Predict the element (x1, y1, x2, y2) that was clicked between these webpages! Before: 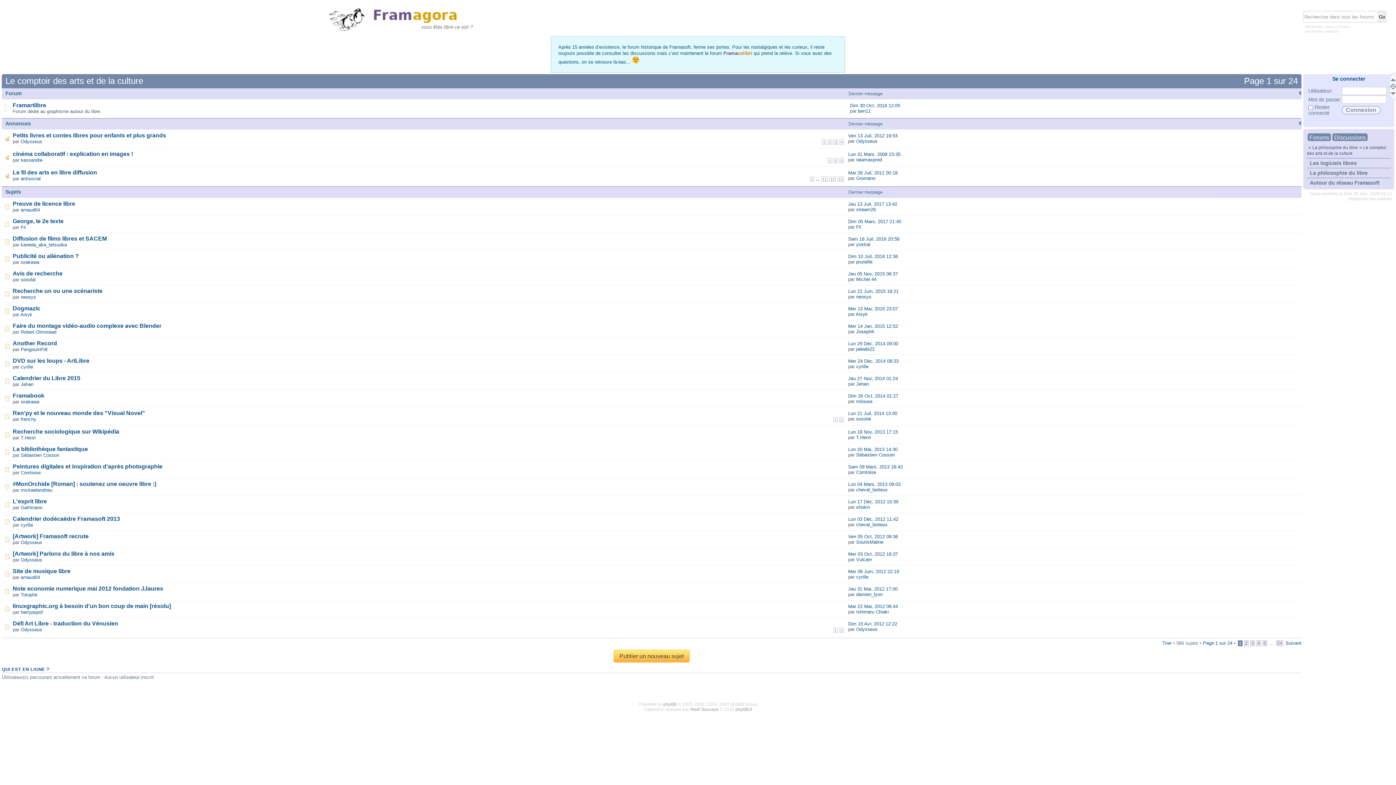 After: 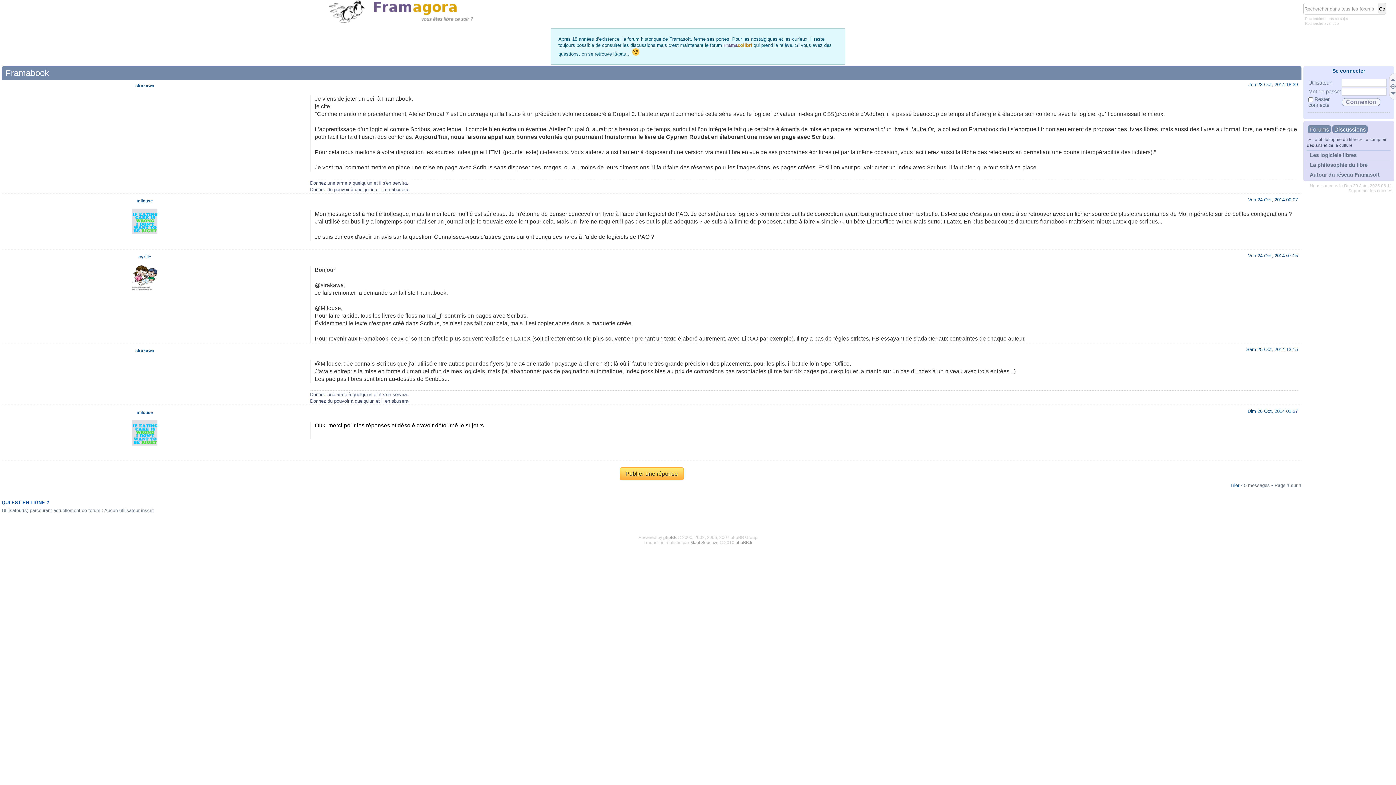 Action: bbox: (848, 393, 898, 398) label: Dim 26 Oct, 2014 01:27